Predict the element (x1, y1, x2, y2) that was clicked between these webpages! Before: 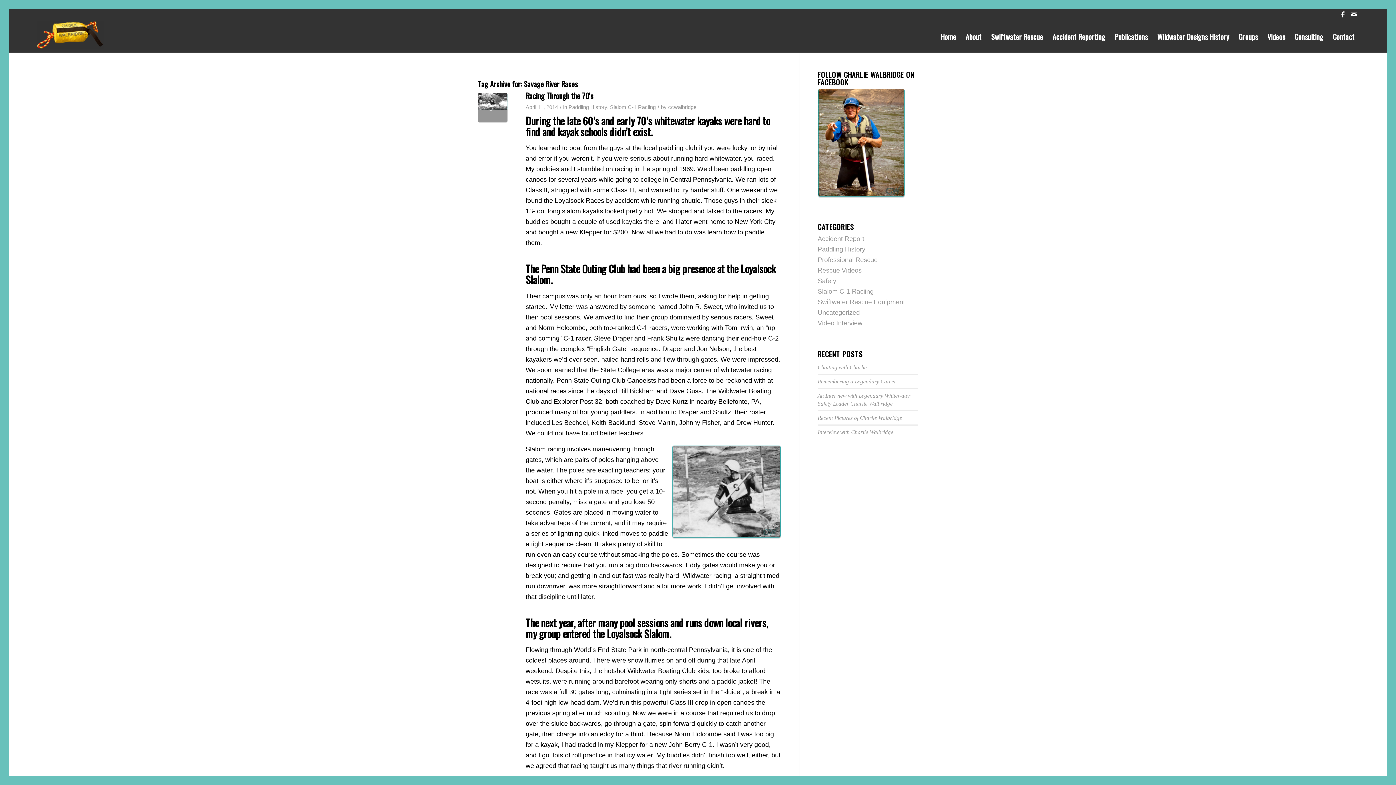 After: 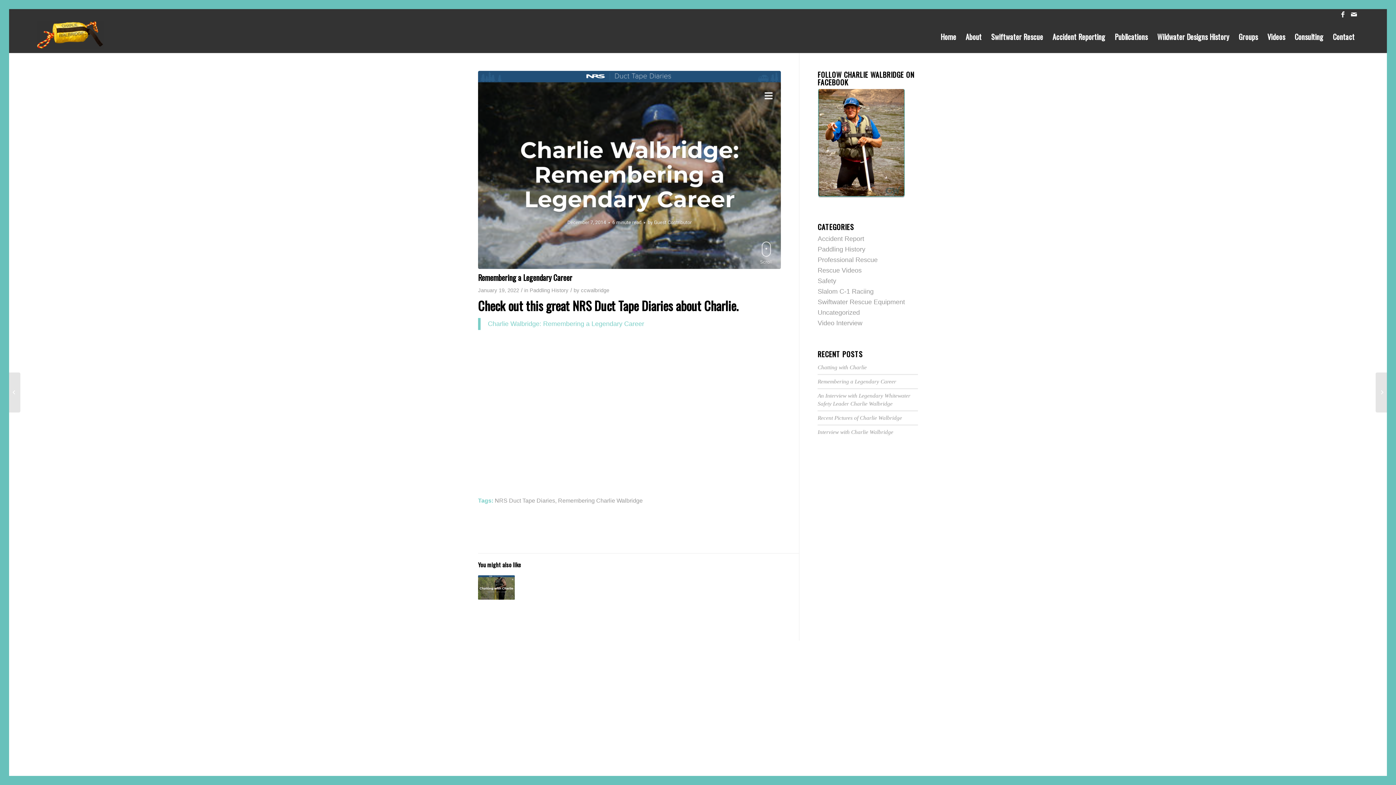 Action: bbox: (817, 378, 896, 384) label: Remembering a Legendary Career